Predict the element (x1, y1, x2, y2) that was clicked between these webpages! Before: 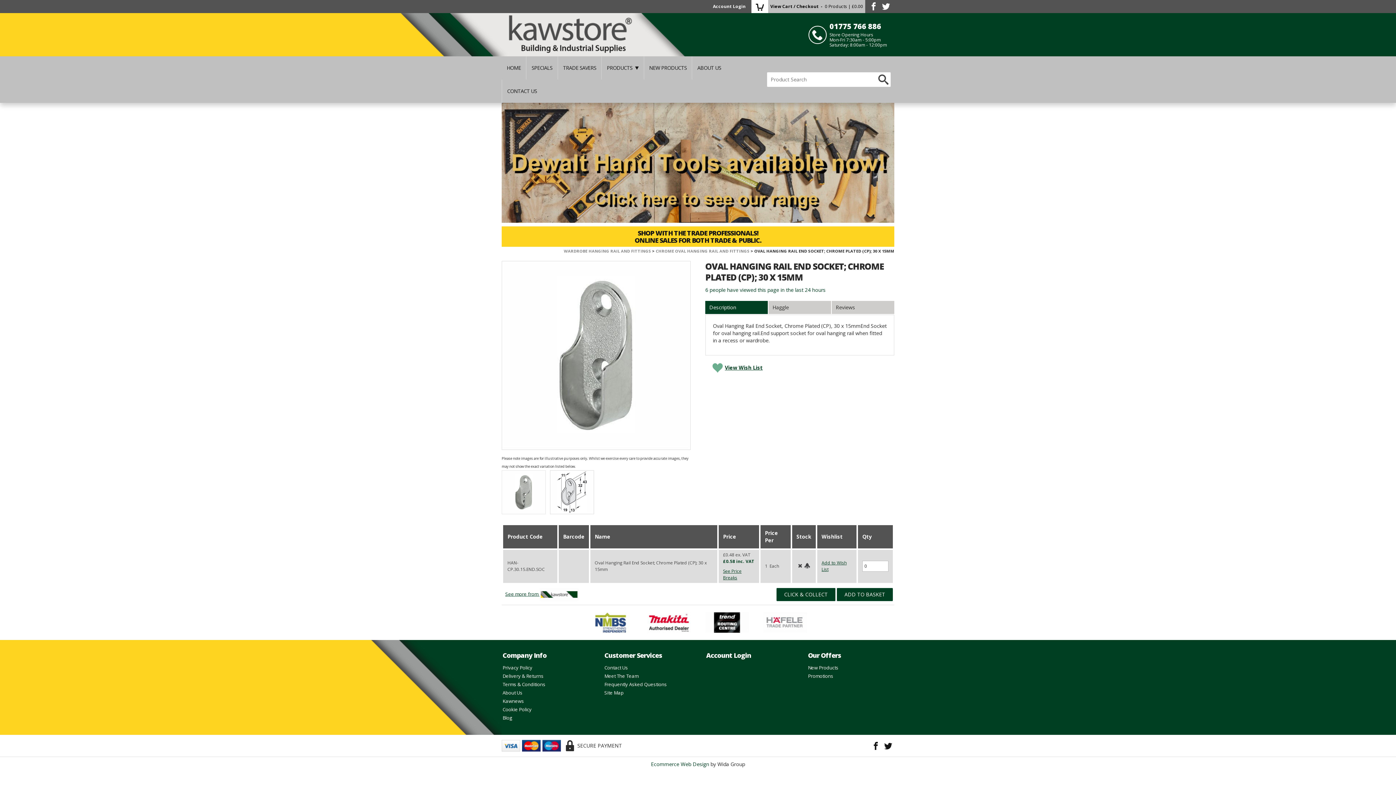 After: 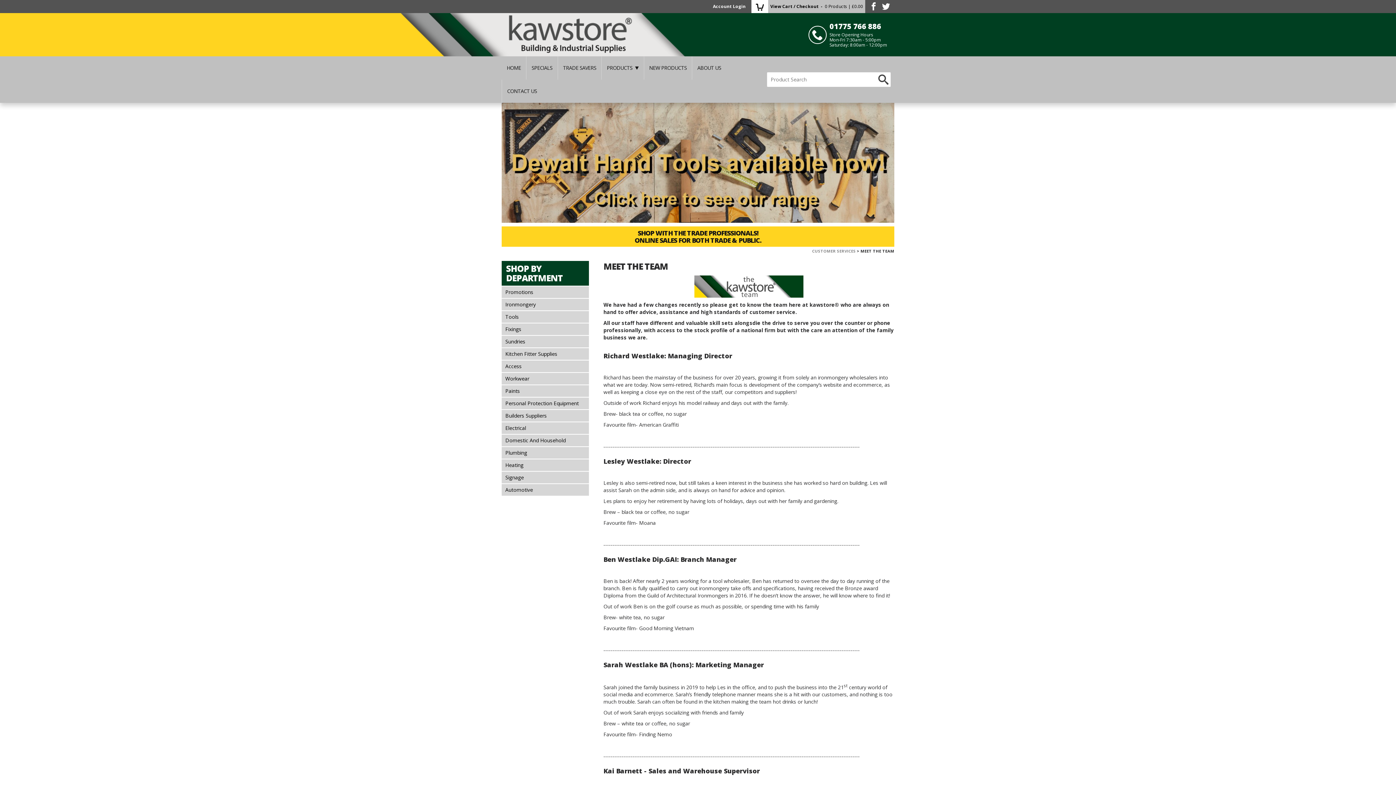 Action: label: Meet The Team bbox: (604, 673, 638, 679)